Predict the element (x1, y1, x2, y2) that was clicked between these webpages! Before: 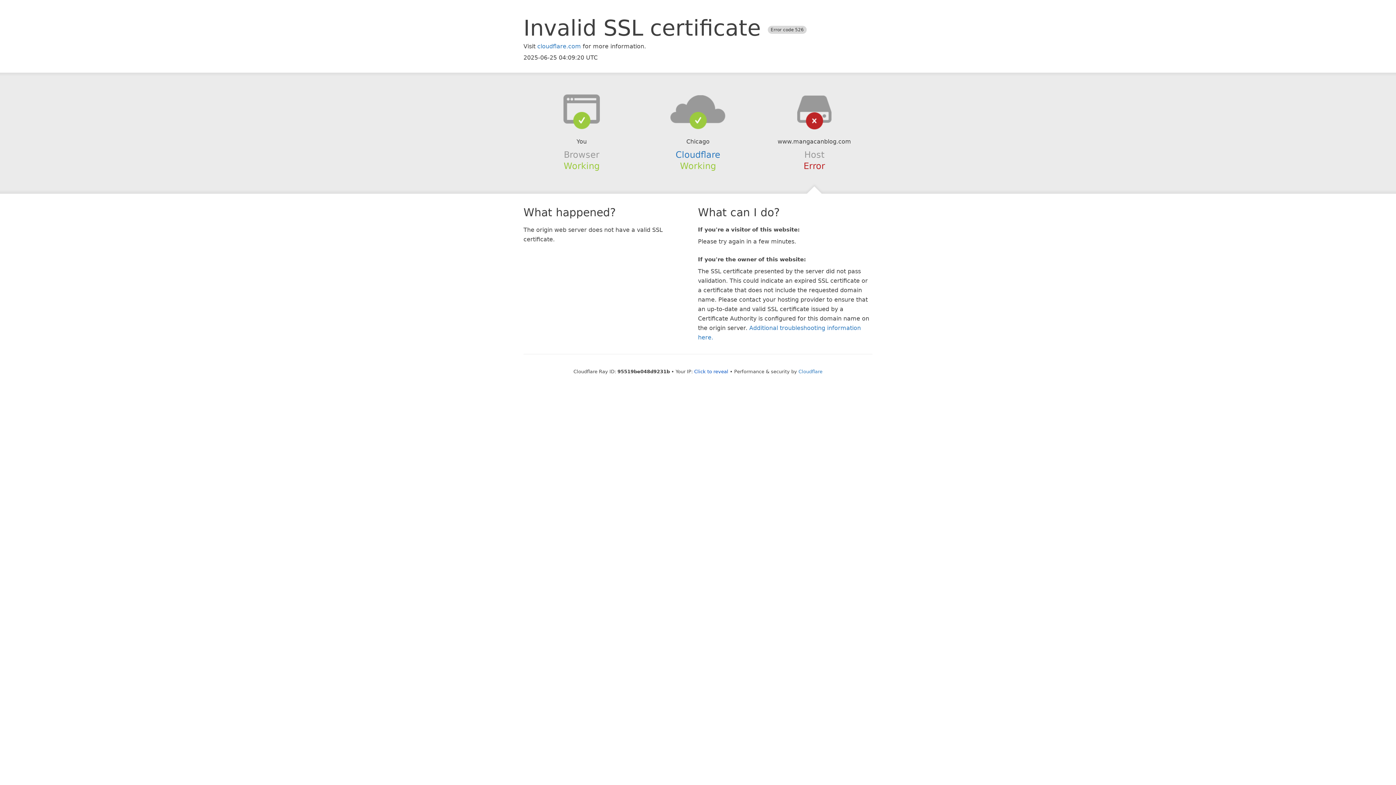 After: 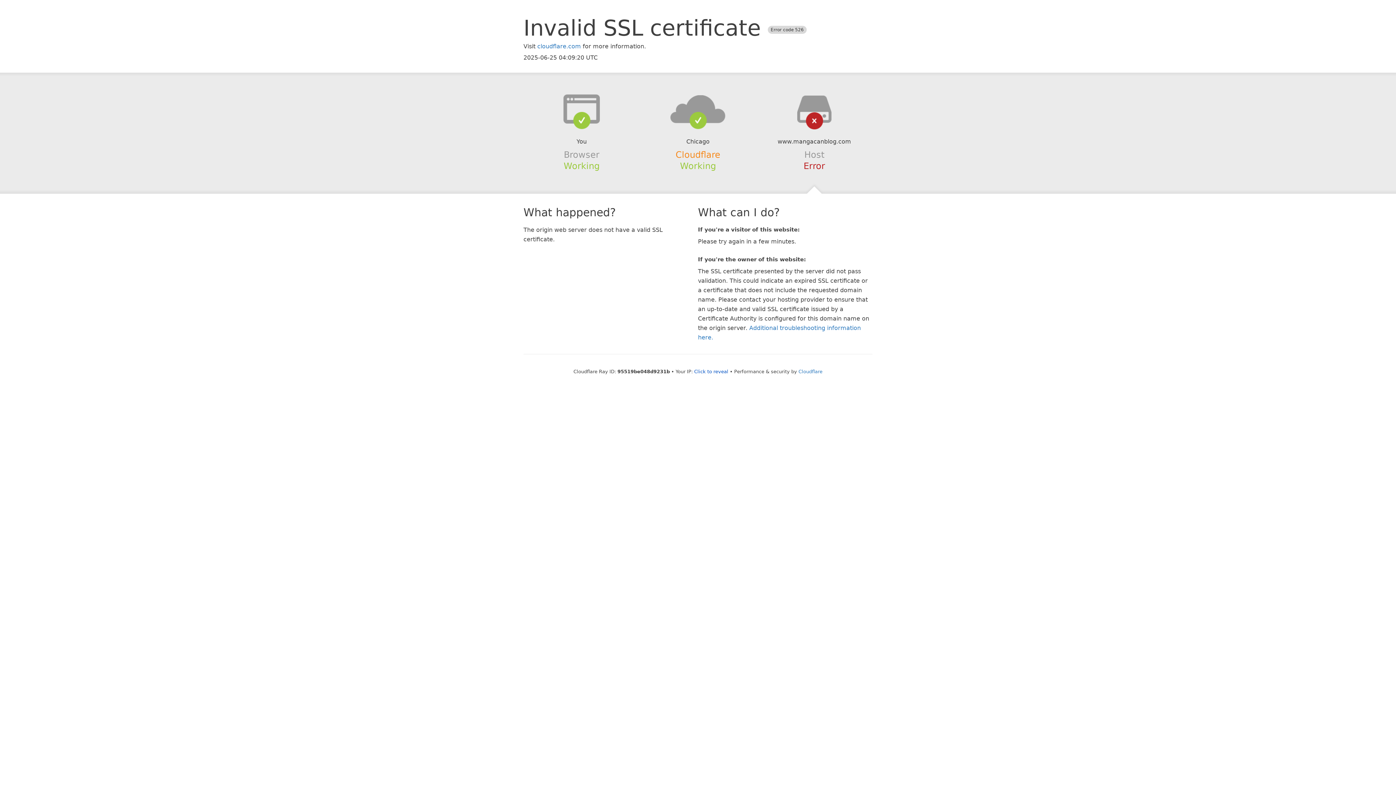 Action: bbox: (675, 149, 720, 159) label: Cloudflare